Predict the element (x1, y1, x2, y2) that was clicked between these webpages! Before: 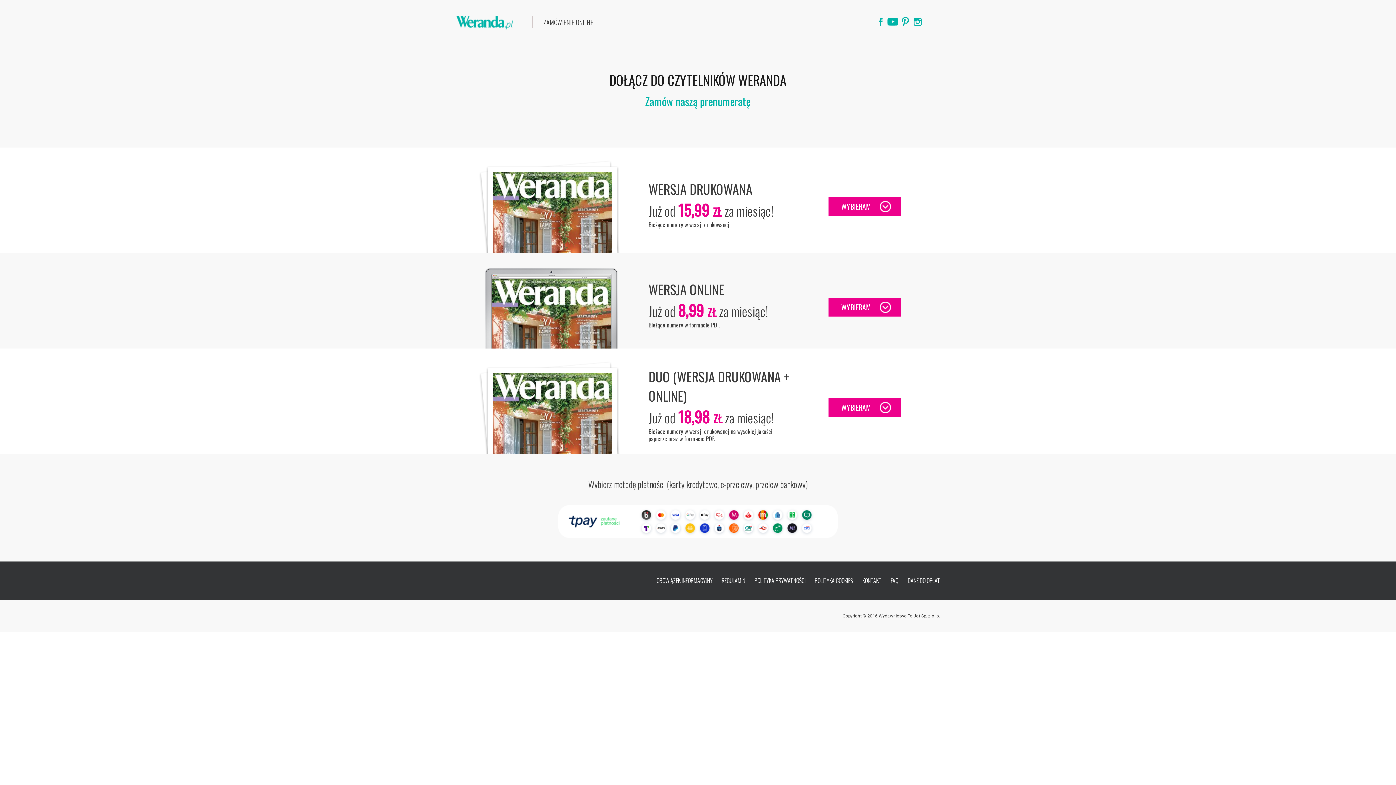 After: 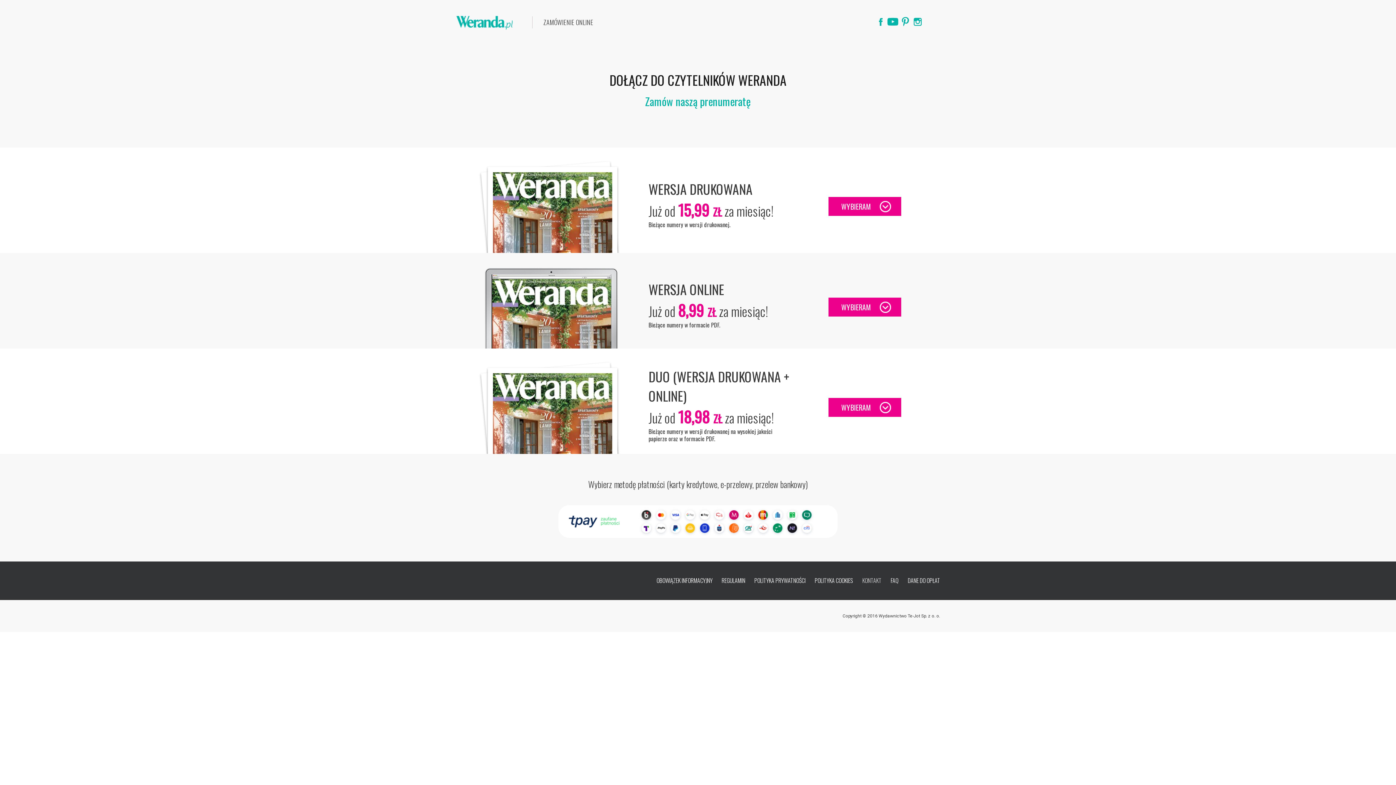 Action: label: KONTAKT bbox: (862, 576, 881, 585)